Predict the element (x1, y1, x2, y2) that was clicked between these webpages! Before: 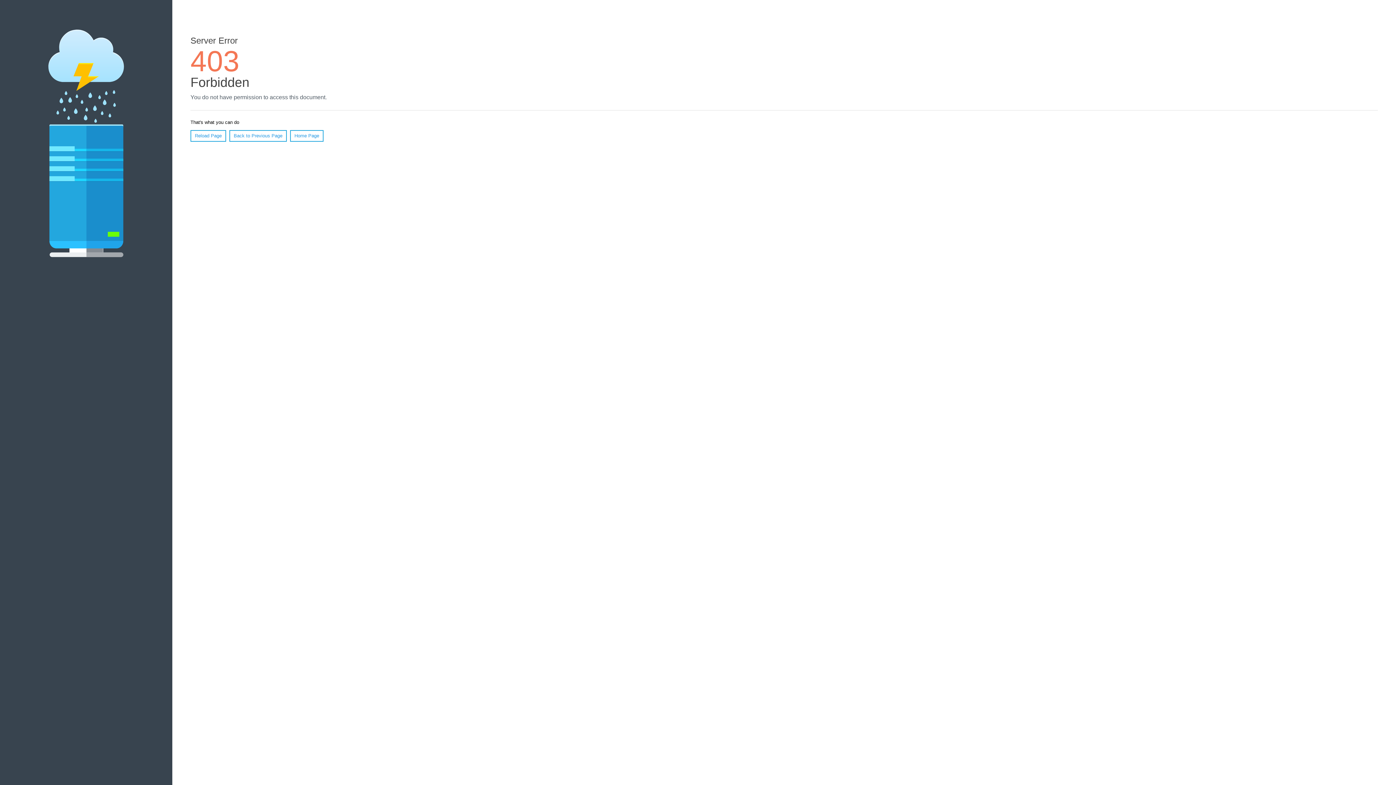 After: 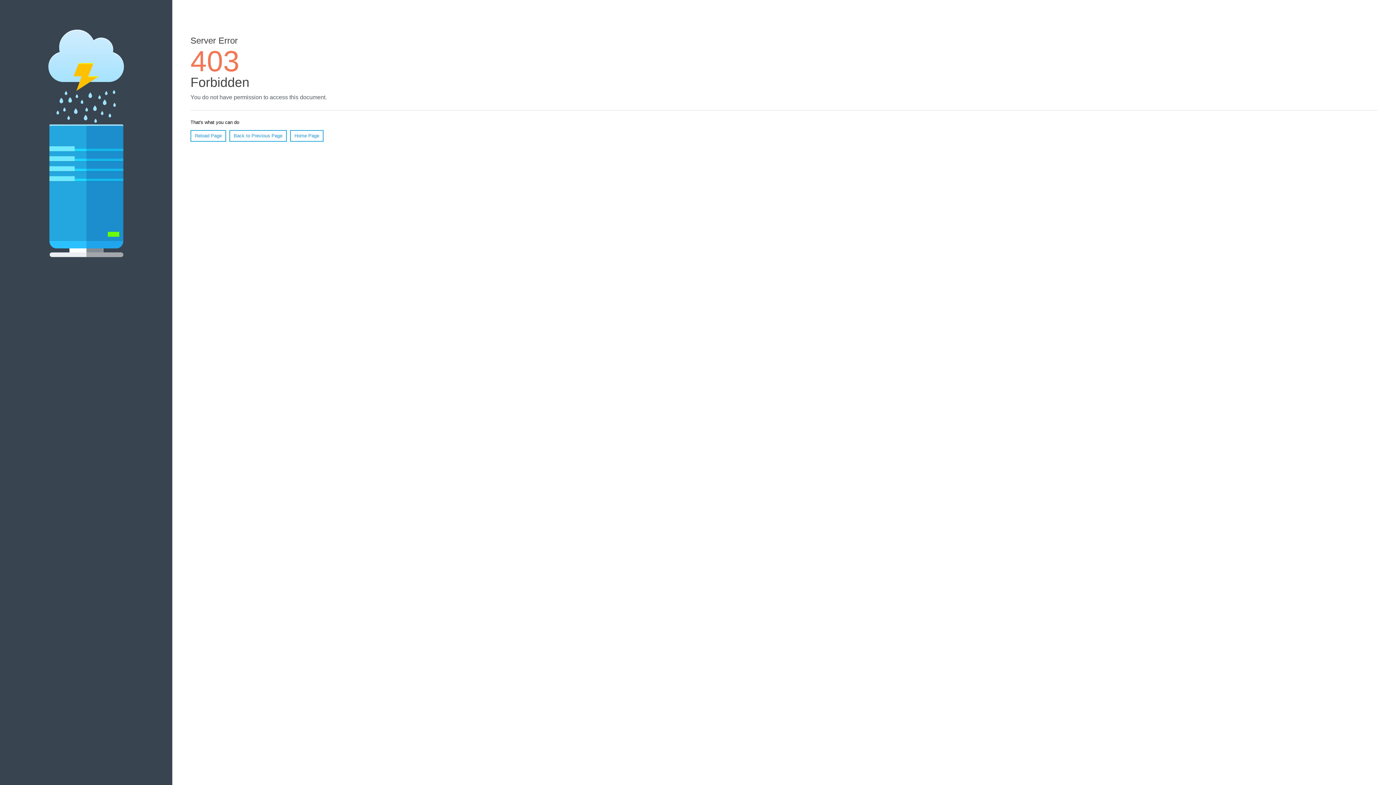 Action: bbox: (190, 130, 226, 141) label: Reload Page